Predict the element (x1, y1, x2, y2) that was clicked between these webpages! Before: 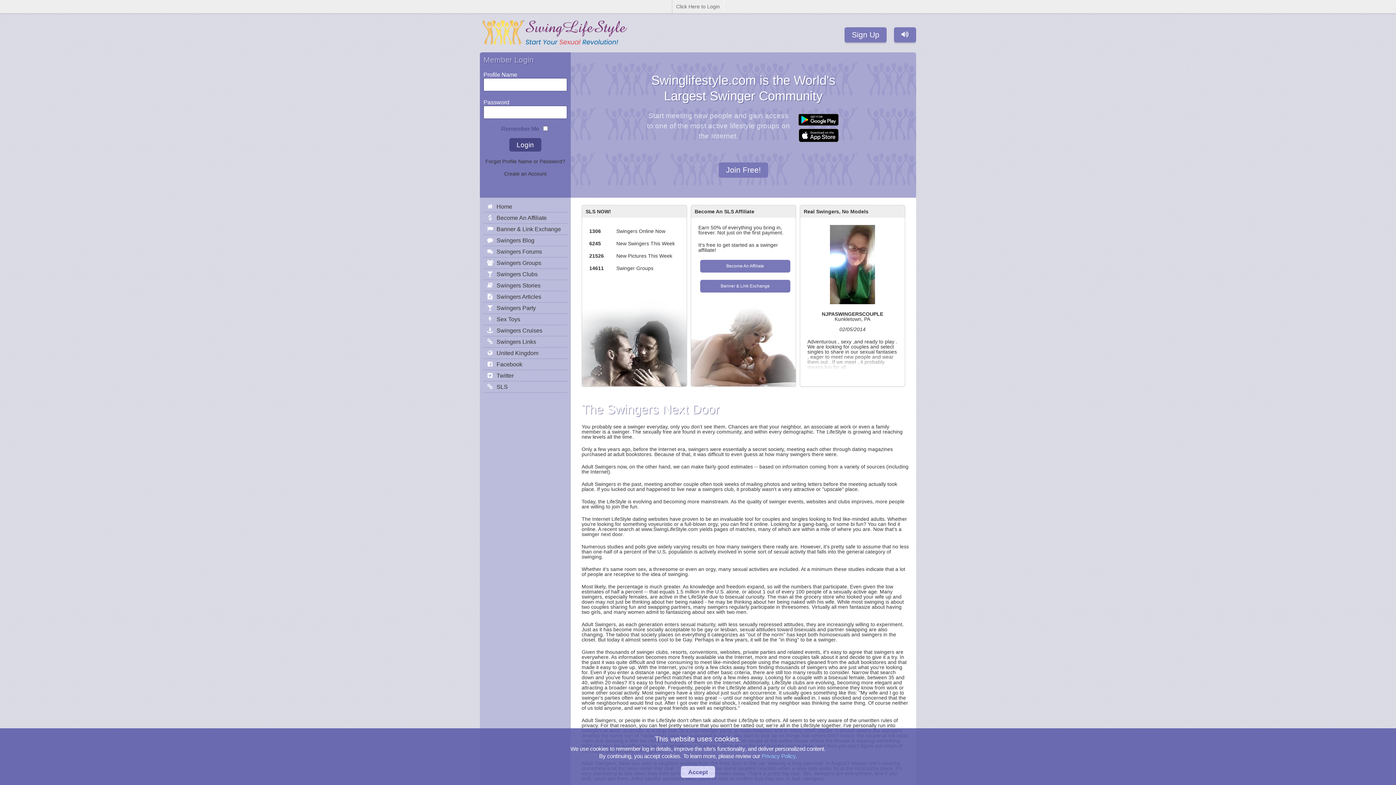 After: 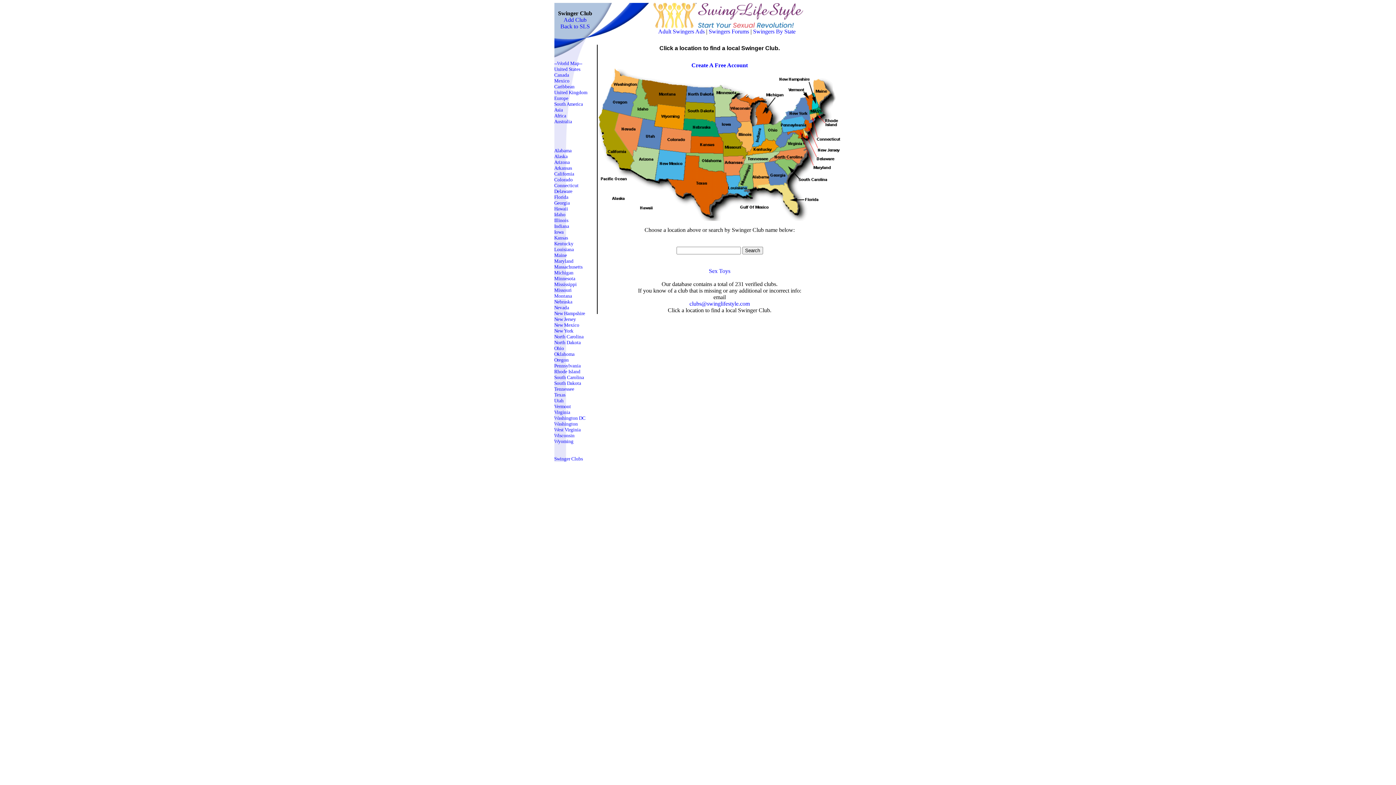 Action: label: Swingers Clubs bbox: (483, 268, 567, 279)